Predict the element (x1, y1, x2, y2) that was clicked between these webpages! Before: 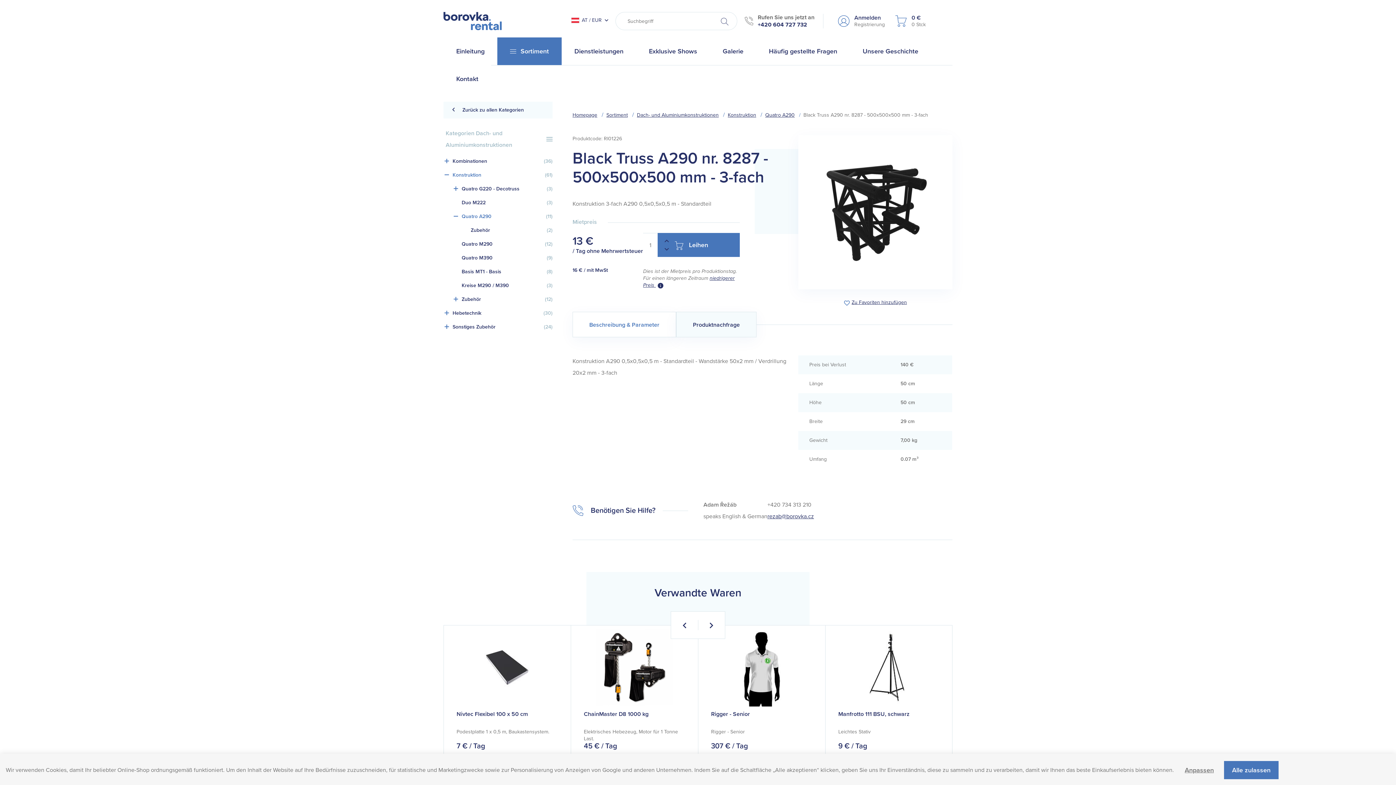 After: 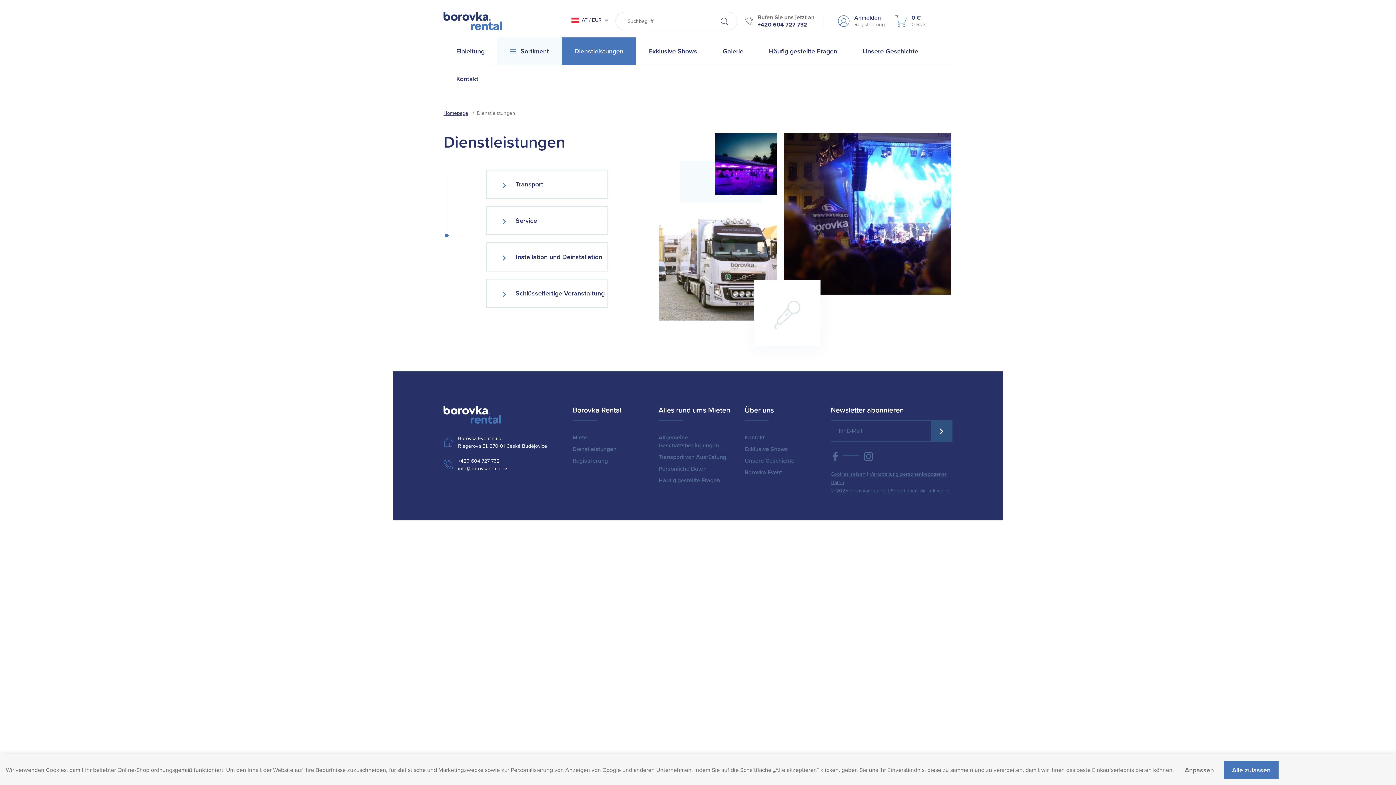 Action: bbox: (561, 37, 636, 65) label: Dienstleistungen